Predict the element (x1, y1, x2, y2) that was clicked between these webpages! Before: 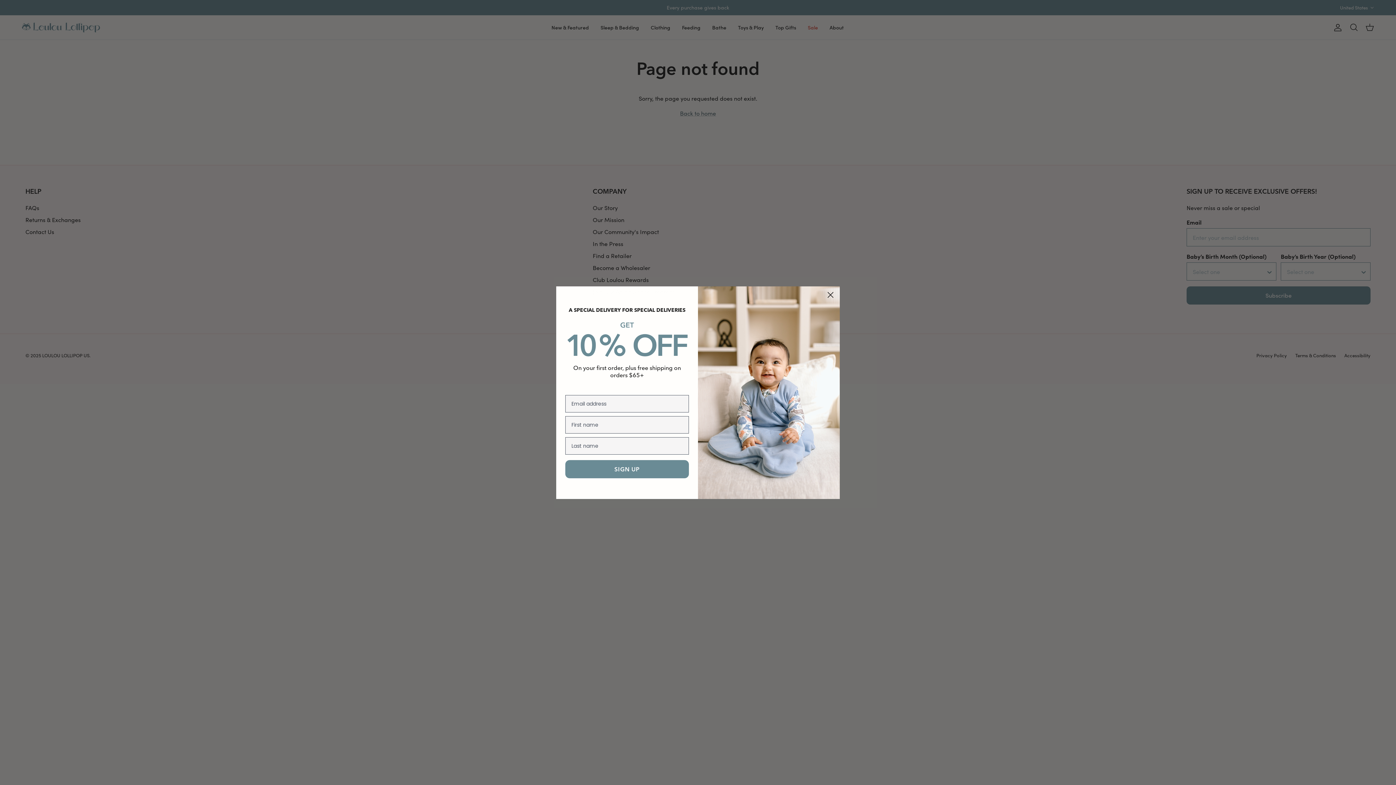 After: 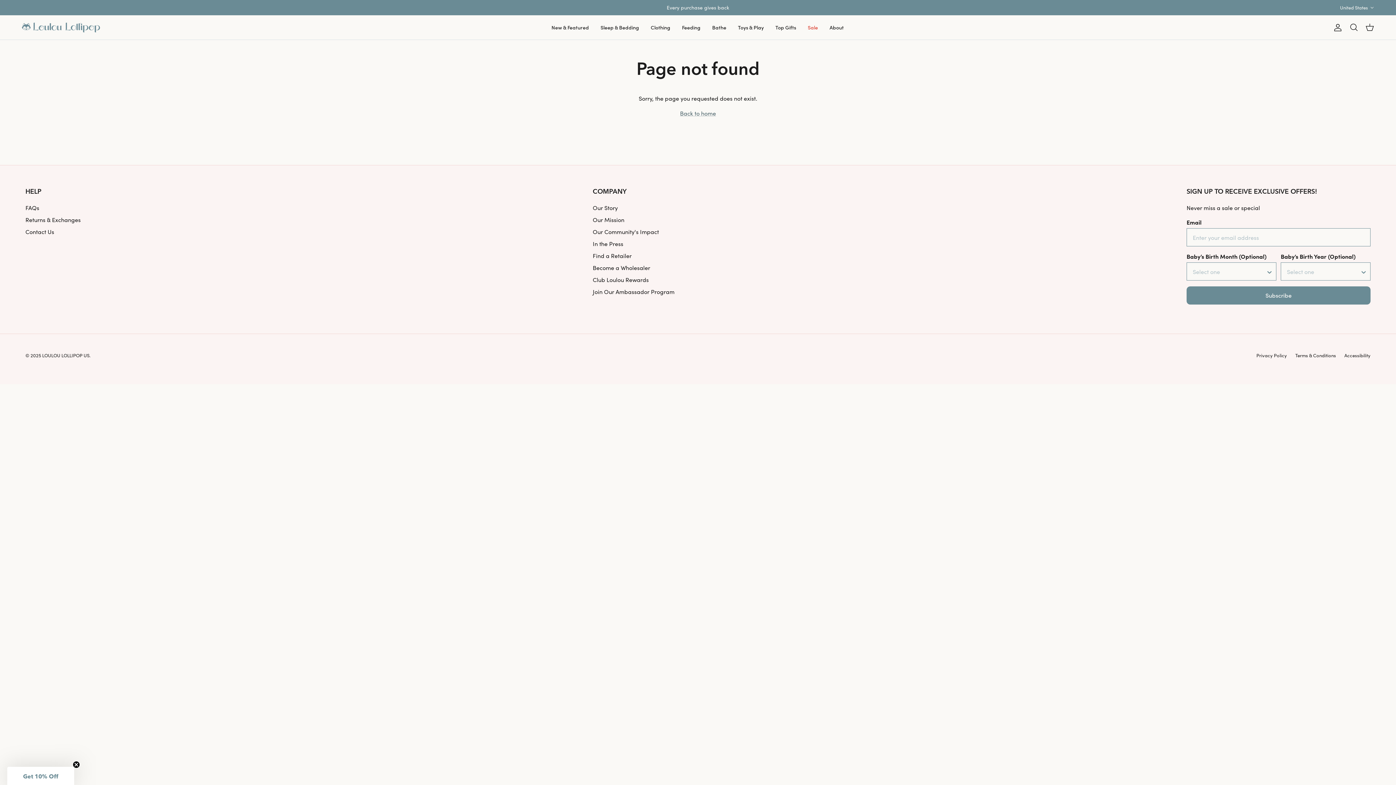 Action: bbox: (824, 288, 837, 301) label: Close dialog